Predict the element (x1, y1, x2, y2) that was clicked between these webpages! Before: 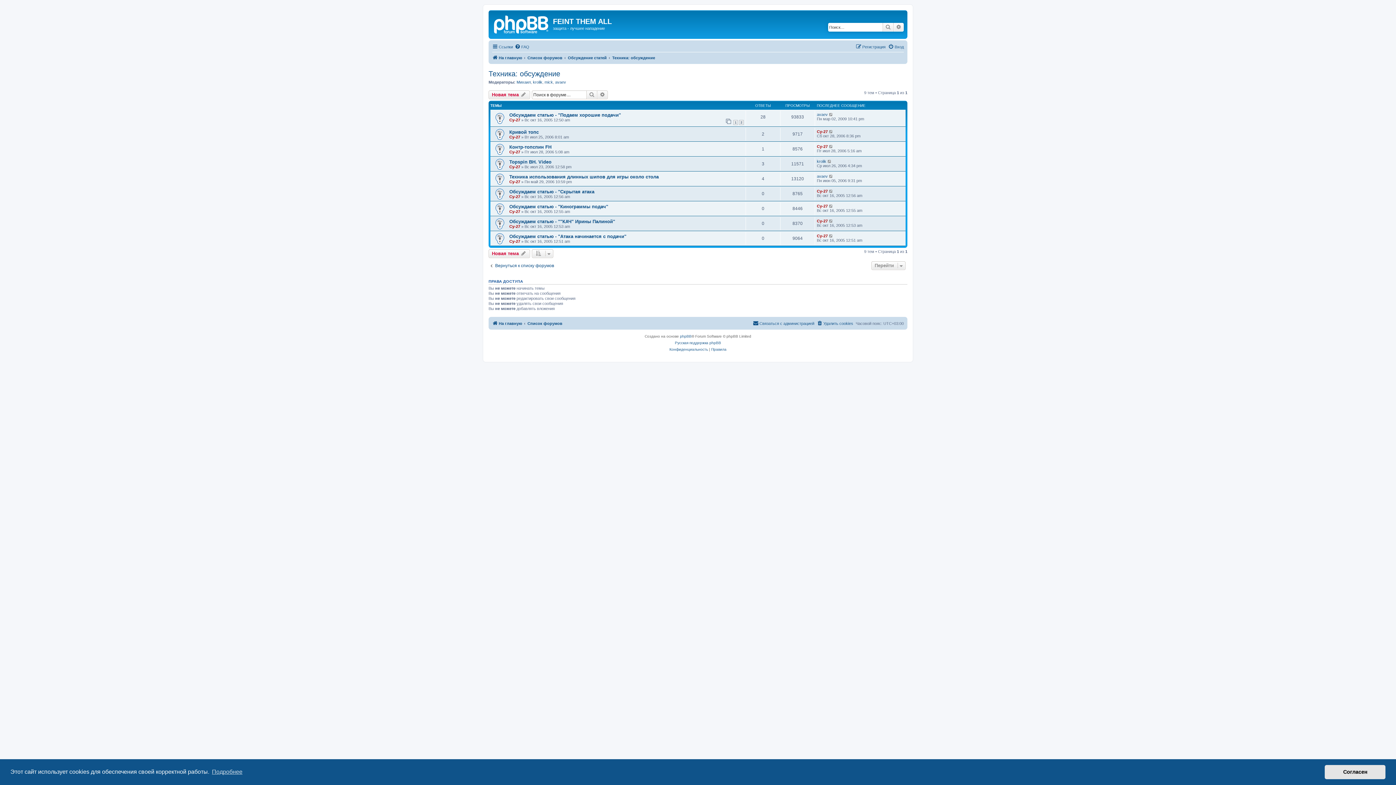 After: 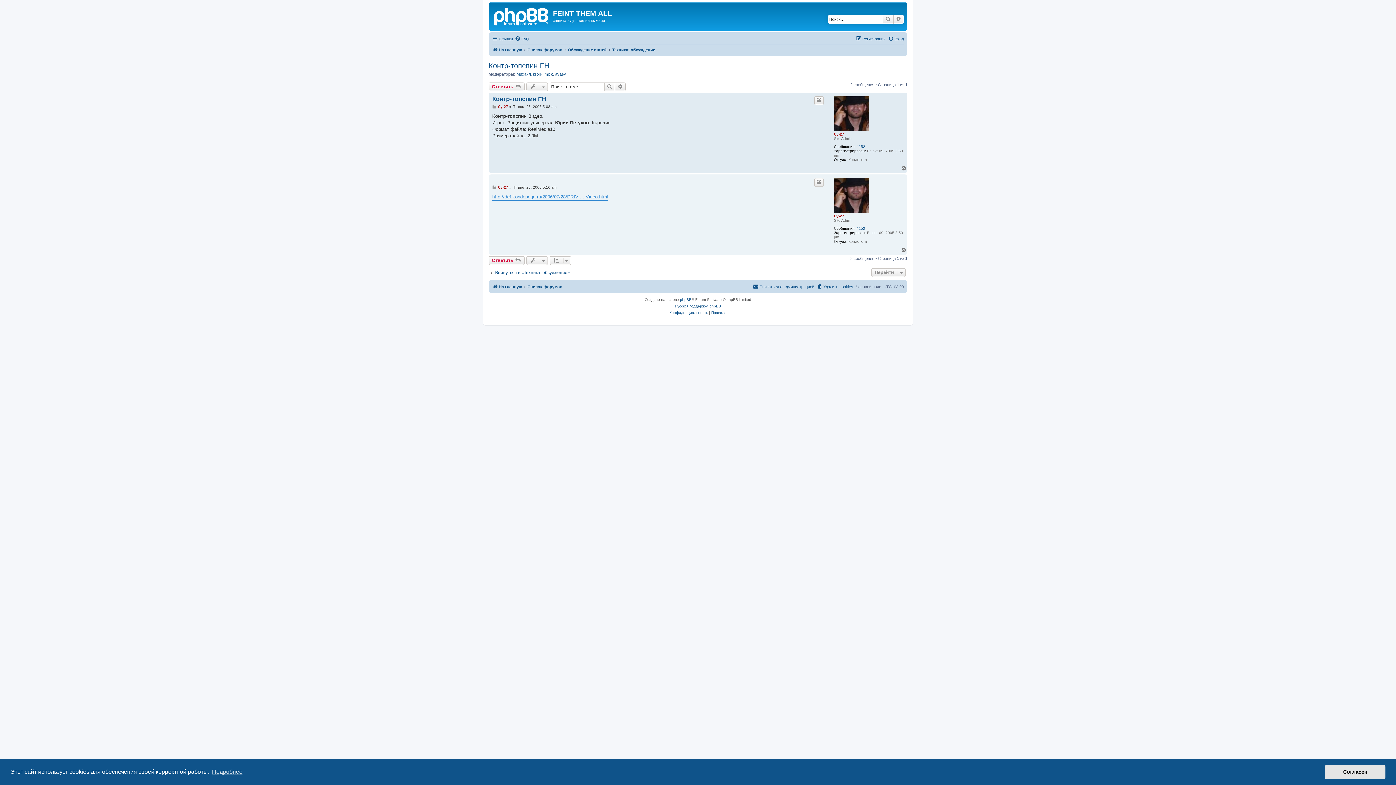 Action: bbox: (829, 144, 833, 148)